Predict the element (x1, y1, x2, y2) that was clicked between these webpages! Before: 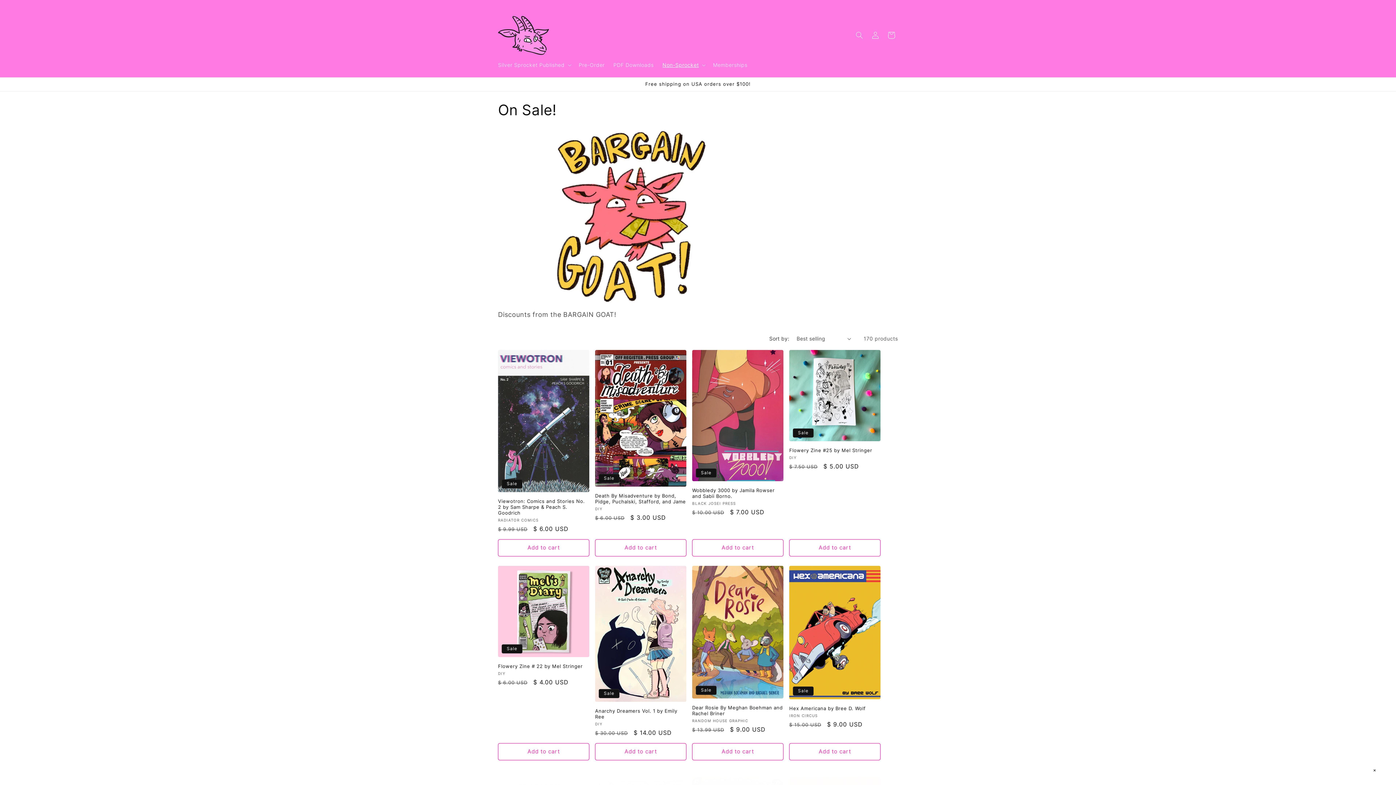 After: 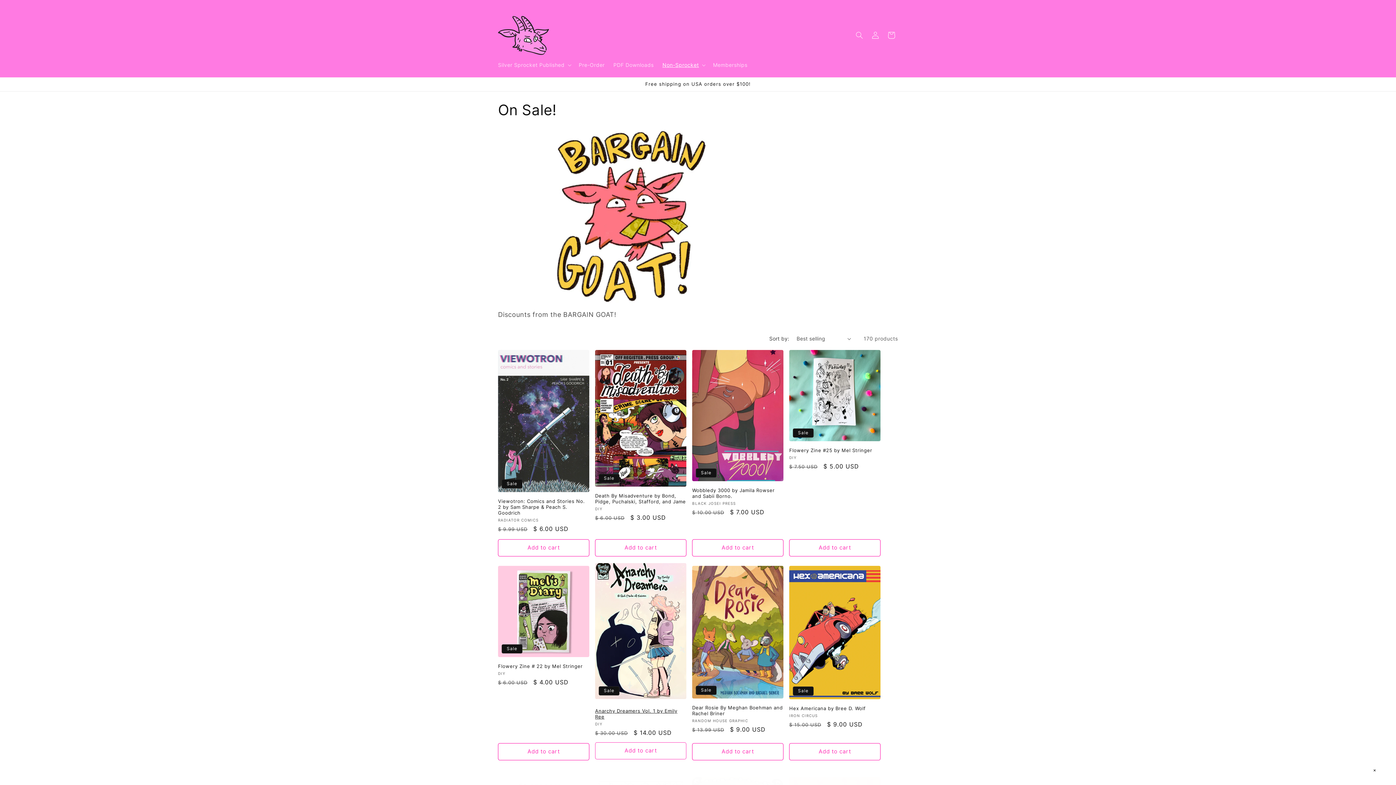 Action: label: Add to cart bbox: (595, 743, 686, 760)